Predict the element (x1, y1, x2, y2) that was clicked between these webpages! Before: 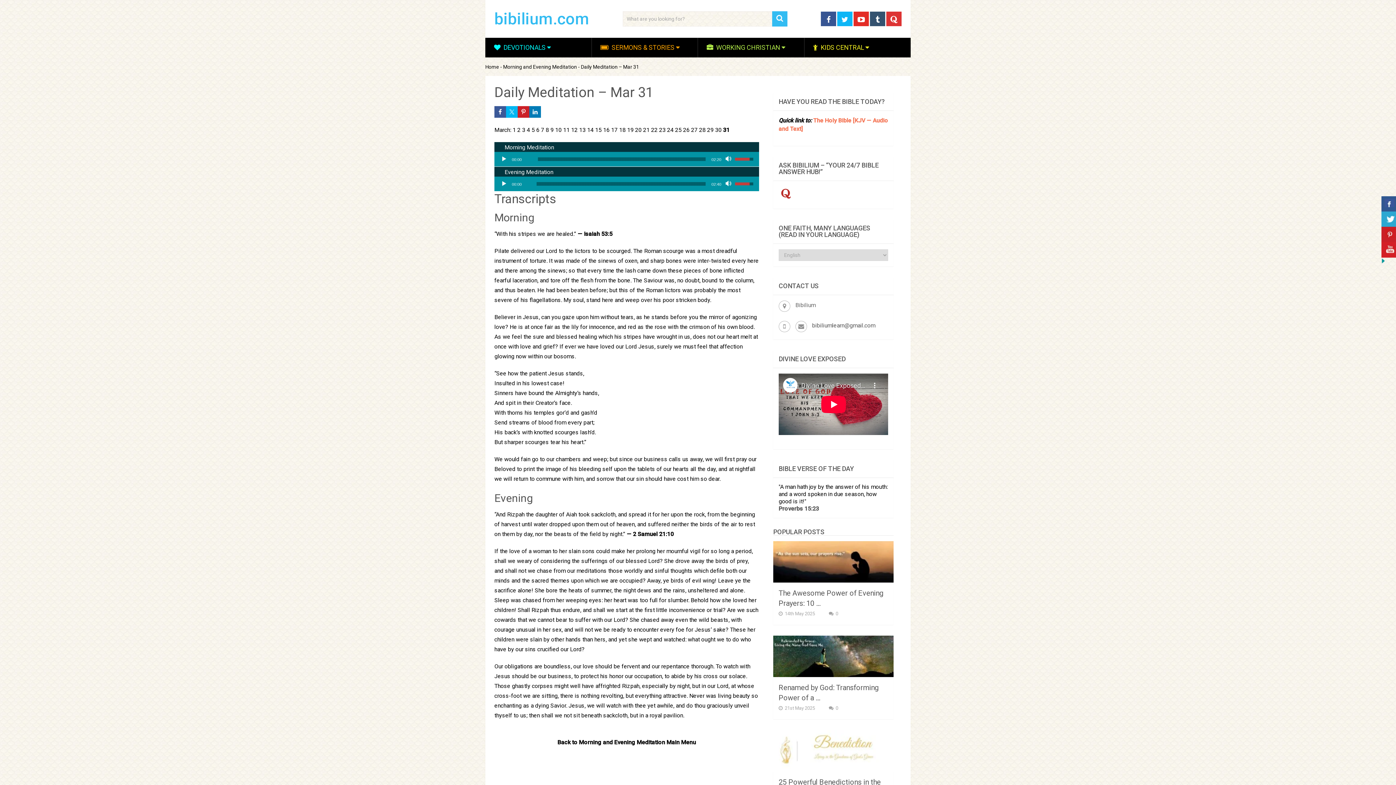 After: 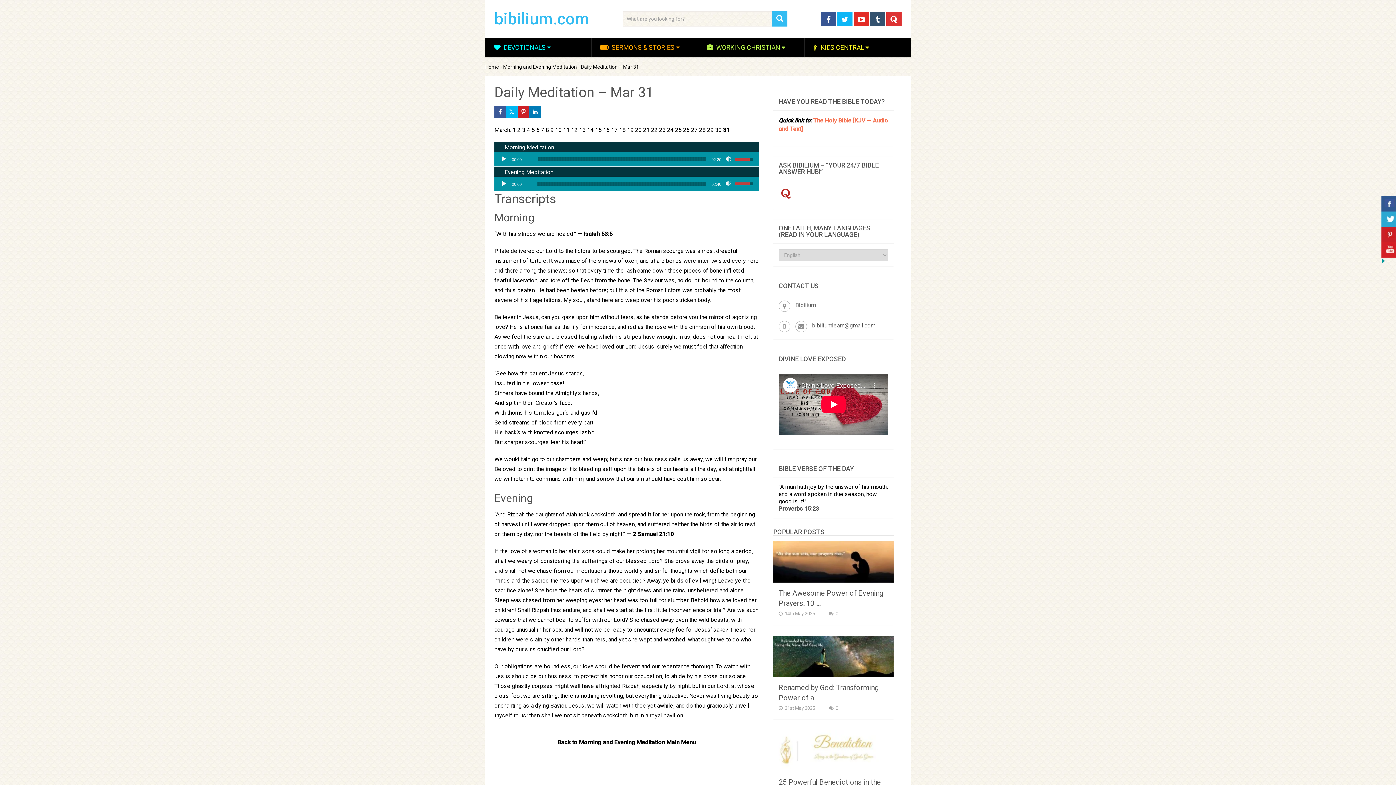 Action: bbox: (821, 11, 836, 26)